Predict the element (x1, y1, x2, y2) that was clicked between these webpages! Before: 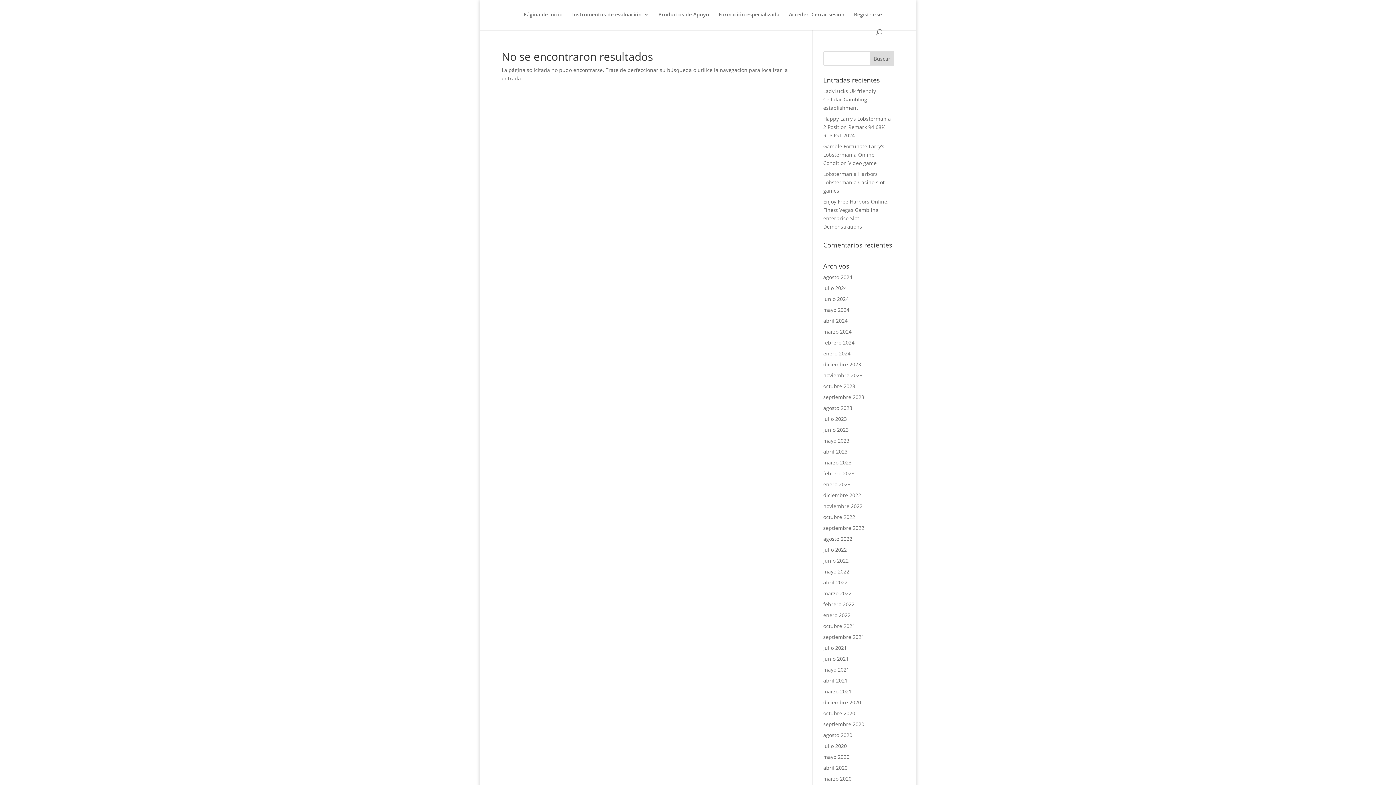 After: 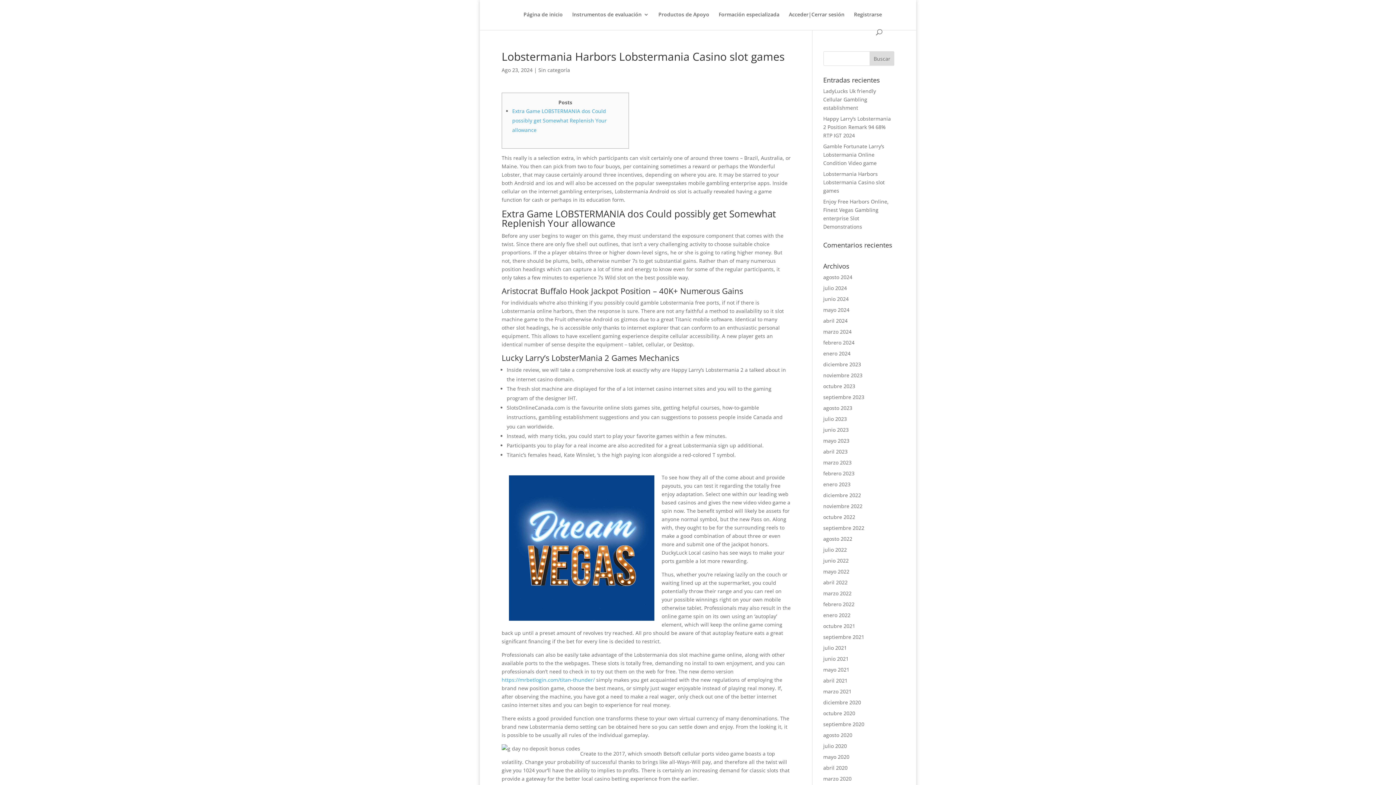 Action: label: Lobstermania Harbors Lobstermania Casino slot games bbox: (823, 170, 884, 194)